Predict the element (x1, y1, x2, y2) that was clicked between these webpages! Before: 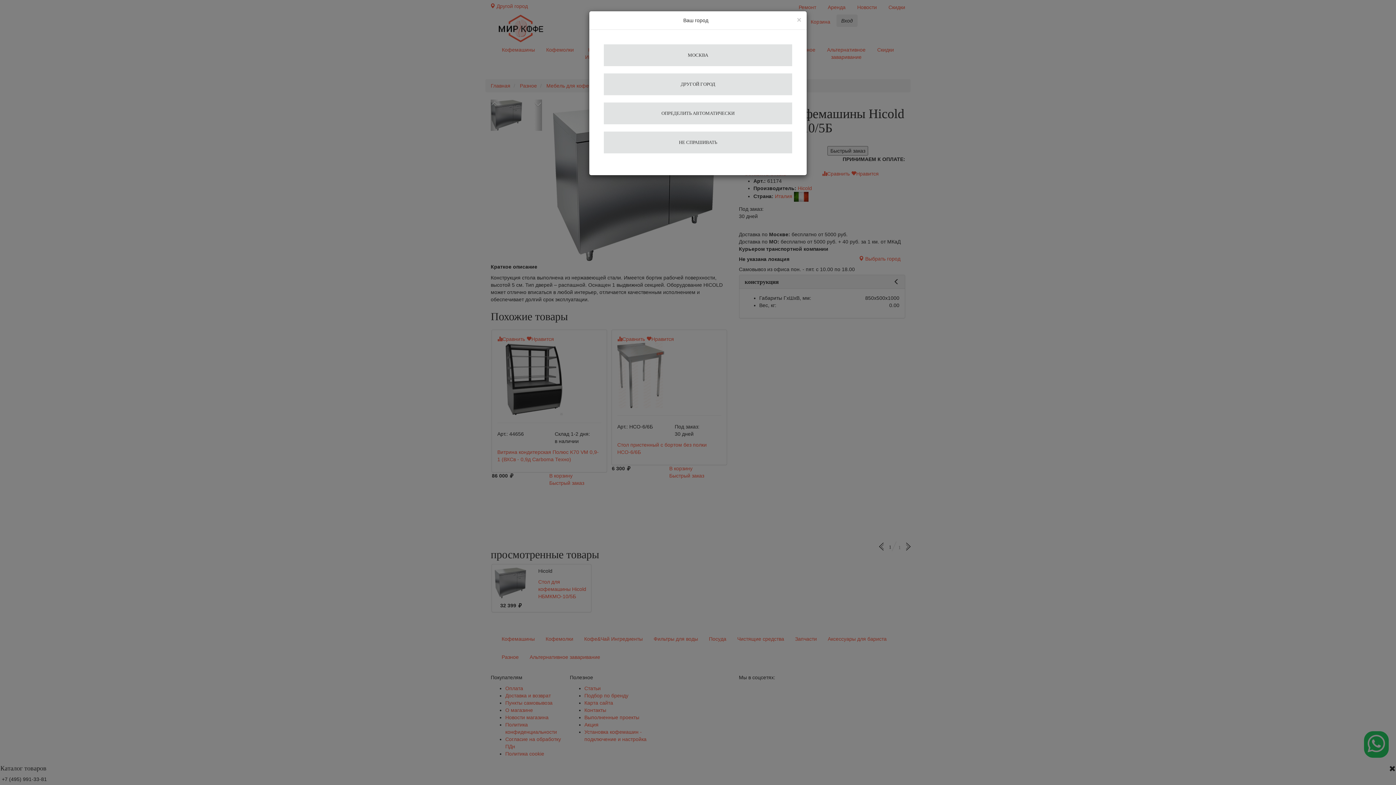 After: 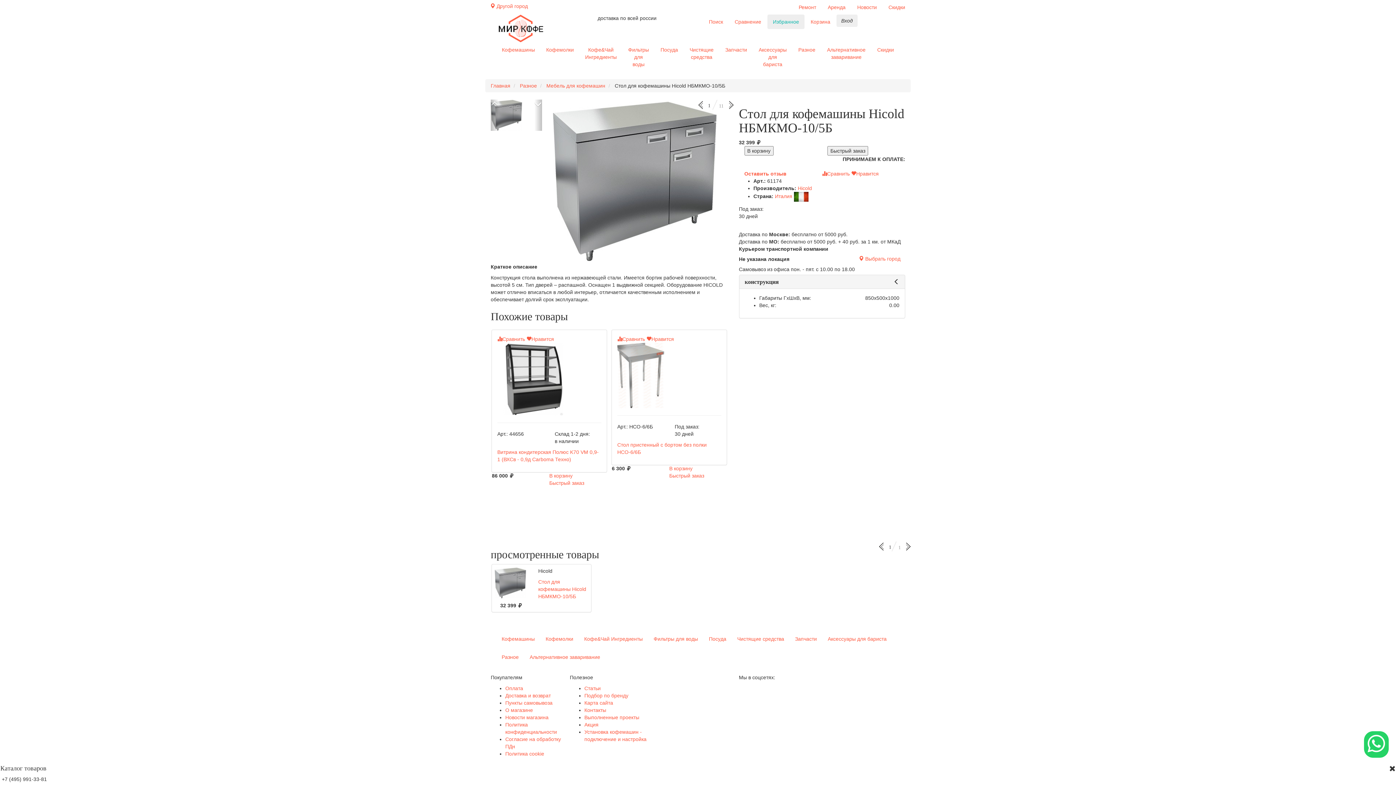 Action: label: Close bbox: (797, 16, 801, 23)